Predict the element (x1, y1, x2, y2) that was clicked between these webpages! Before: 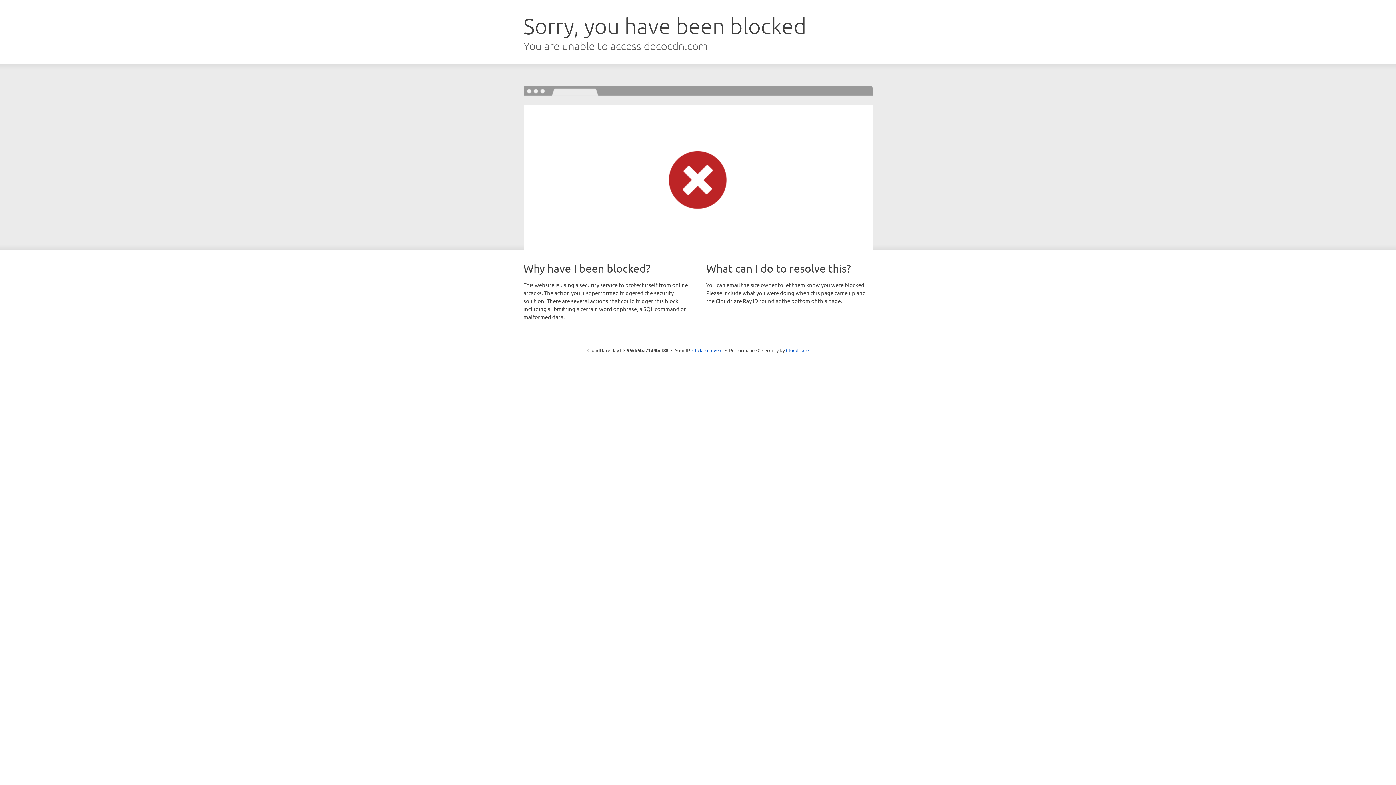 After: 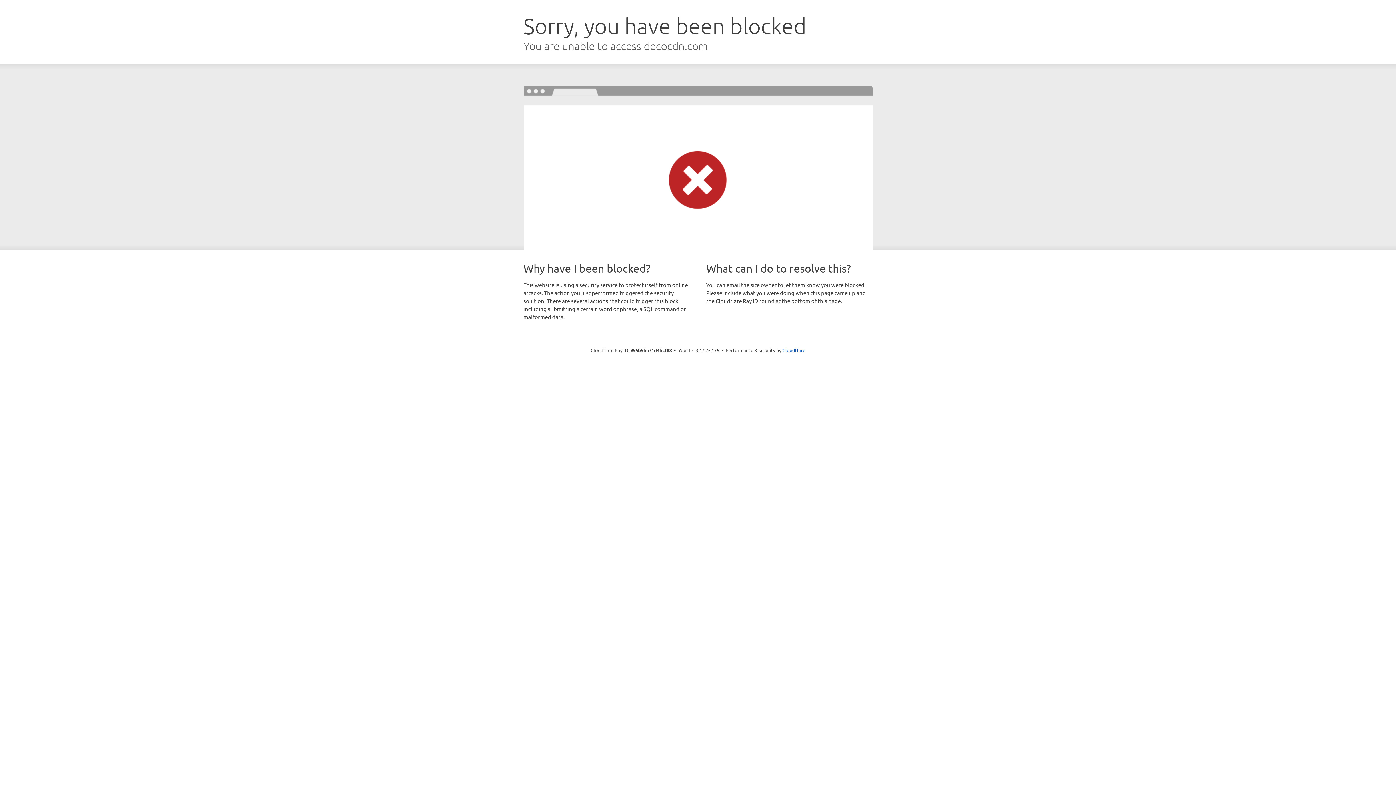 Action: bbox: (692, 346, 722, 353) label: Click to reveal